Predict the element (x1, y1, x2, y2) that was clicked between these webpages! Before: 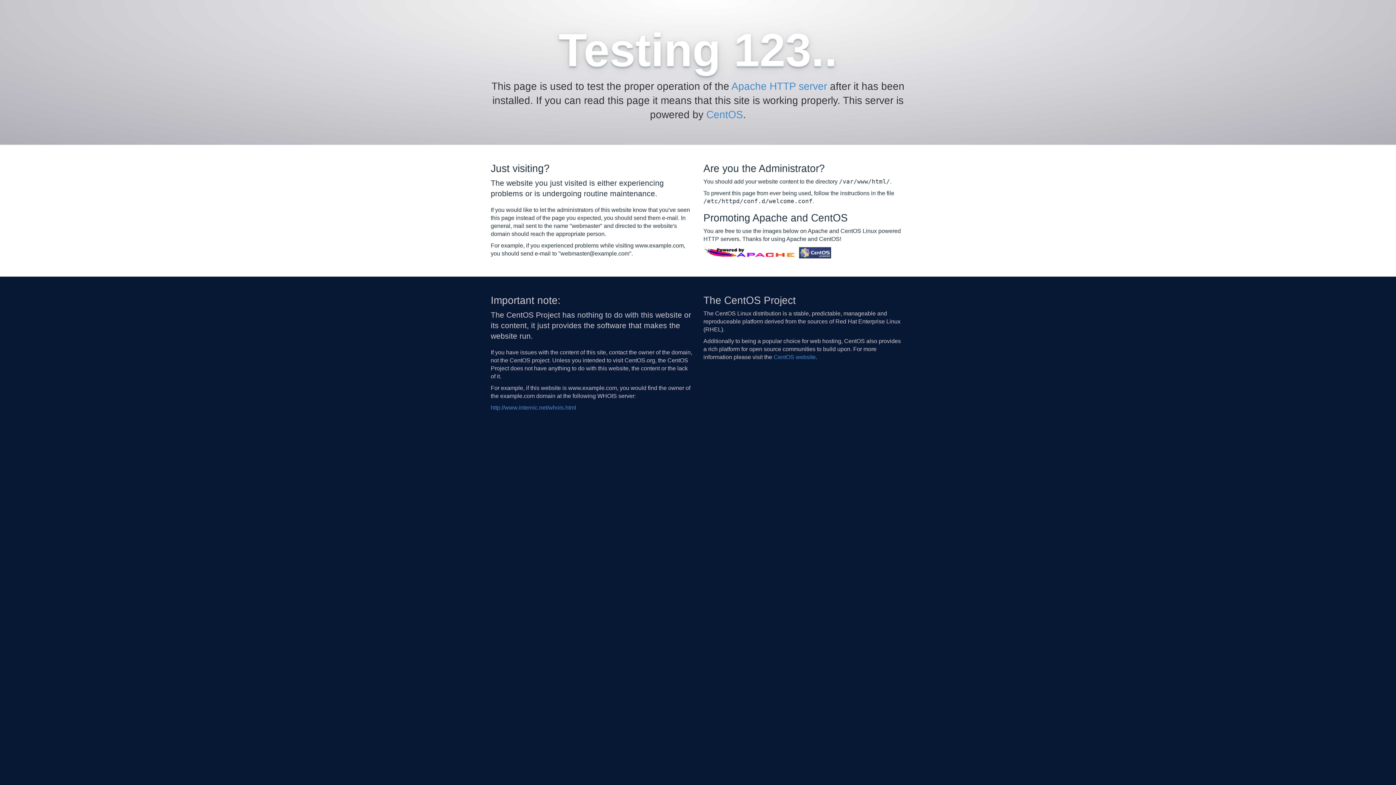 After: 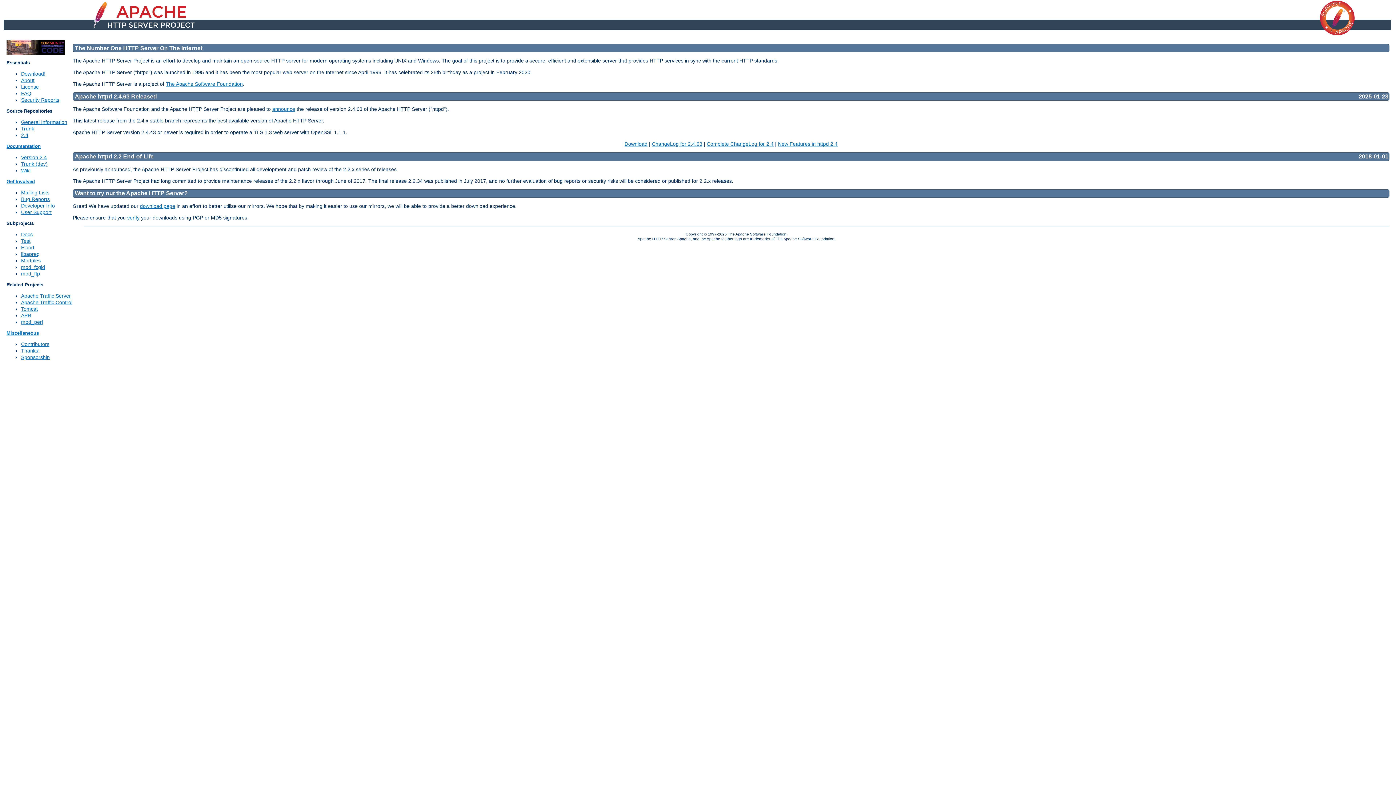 Action: bbox: (703, 249, 797, 255)